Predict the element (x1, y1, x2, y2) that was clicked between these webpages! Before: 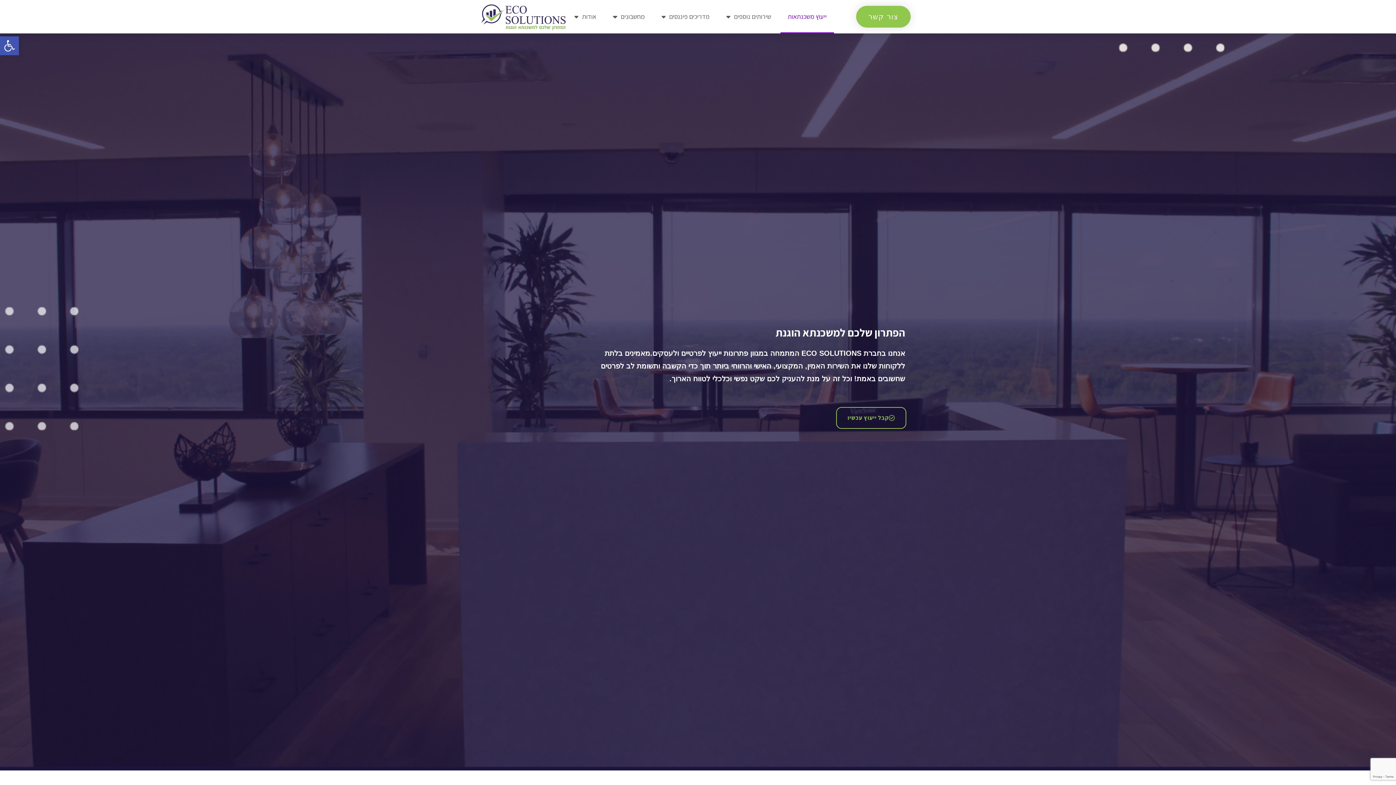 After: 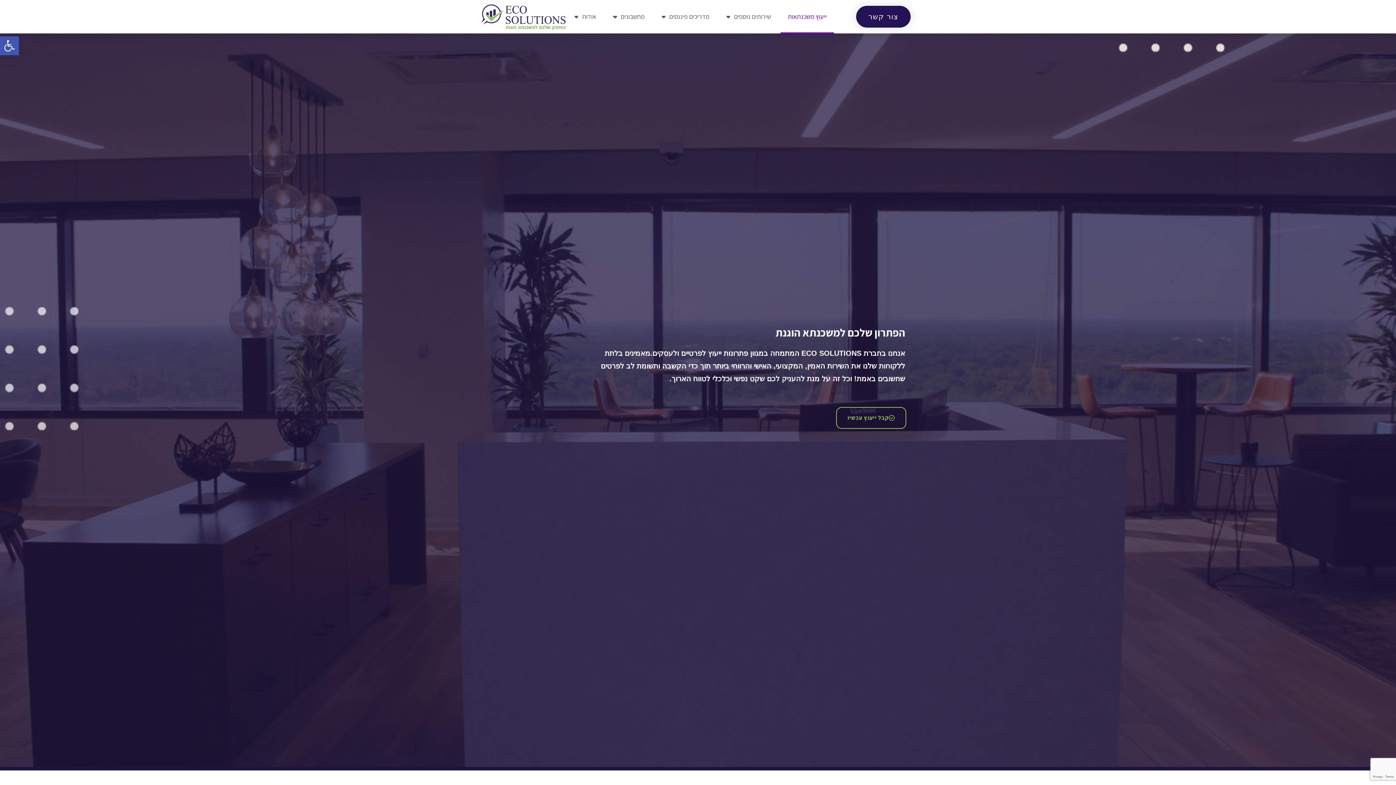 Action: label: צור קשר bbox: (856, 5, 911, 27)